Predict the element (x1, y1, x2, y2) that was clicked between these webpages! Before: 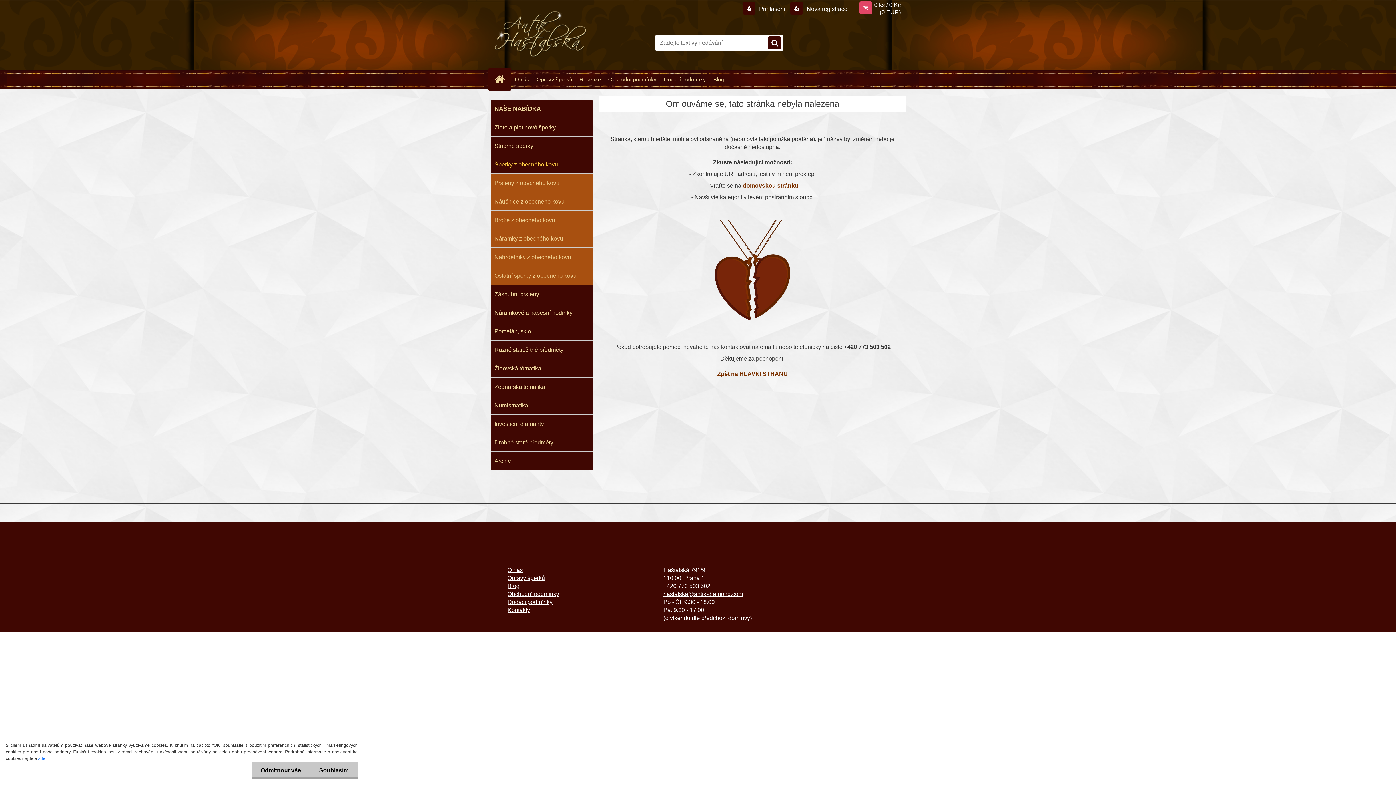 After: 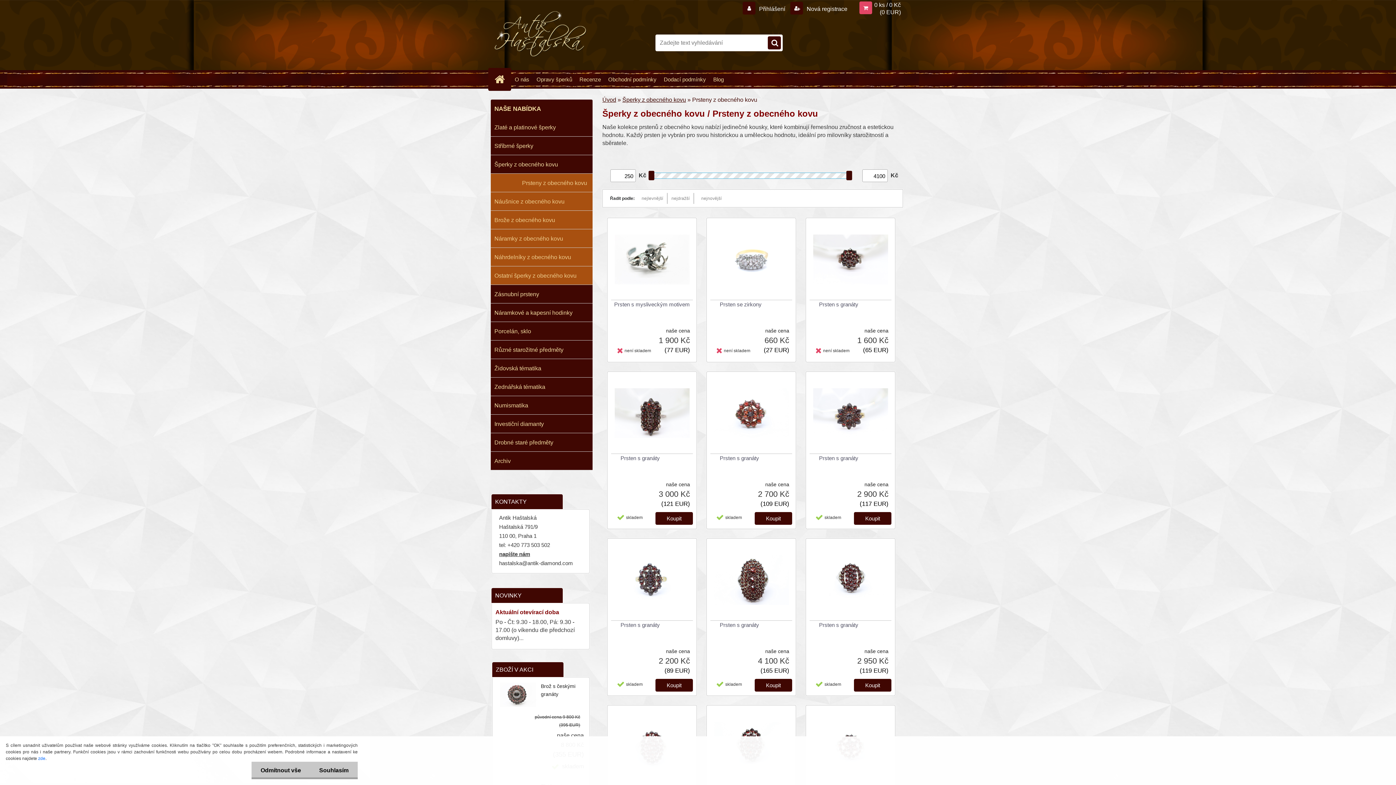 Action: bbox: (490, 173, 592, 192) label: Prsteny z obecného kovu